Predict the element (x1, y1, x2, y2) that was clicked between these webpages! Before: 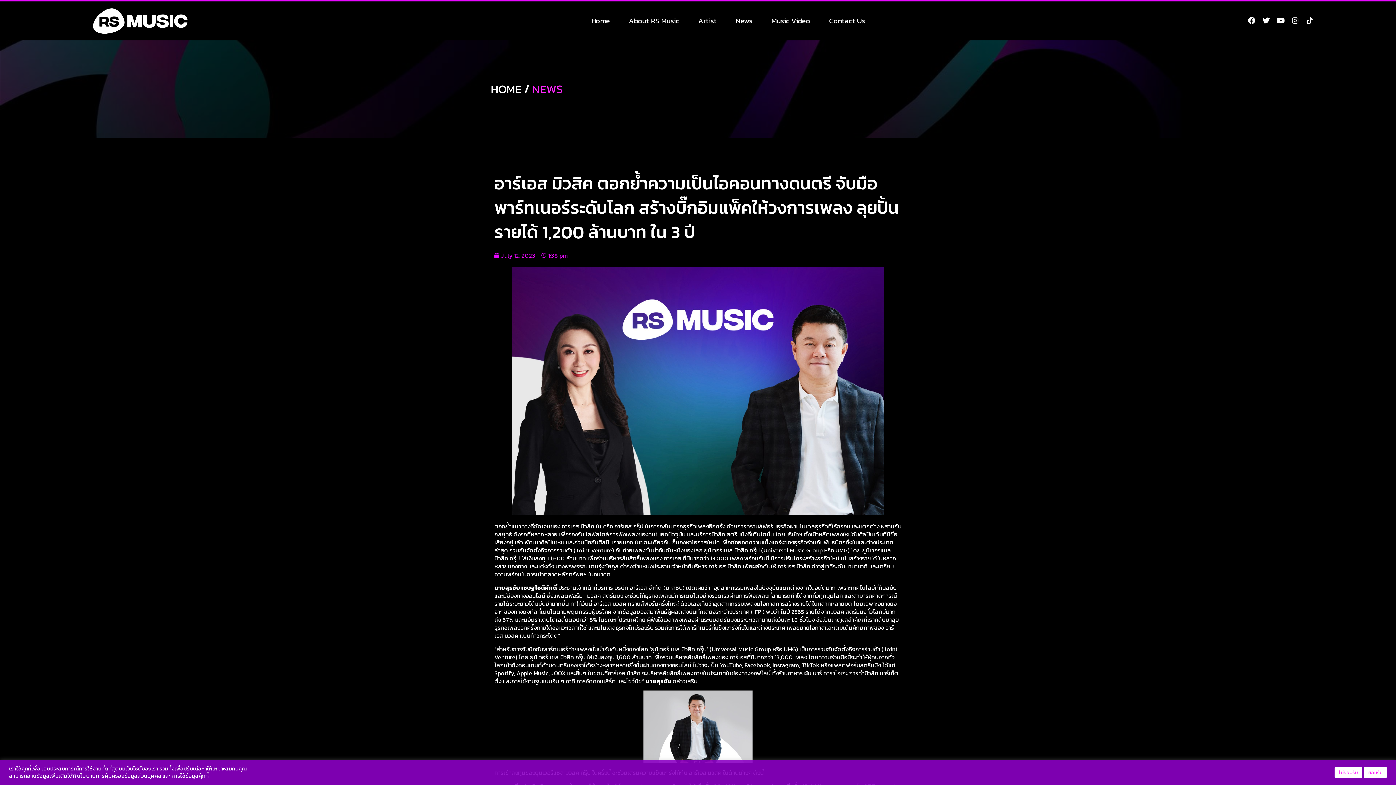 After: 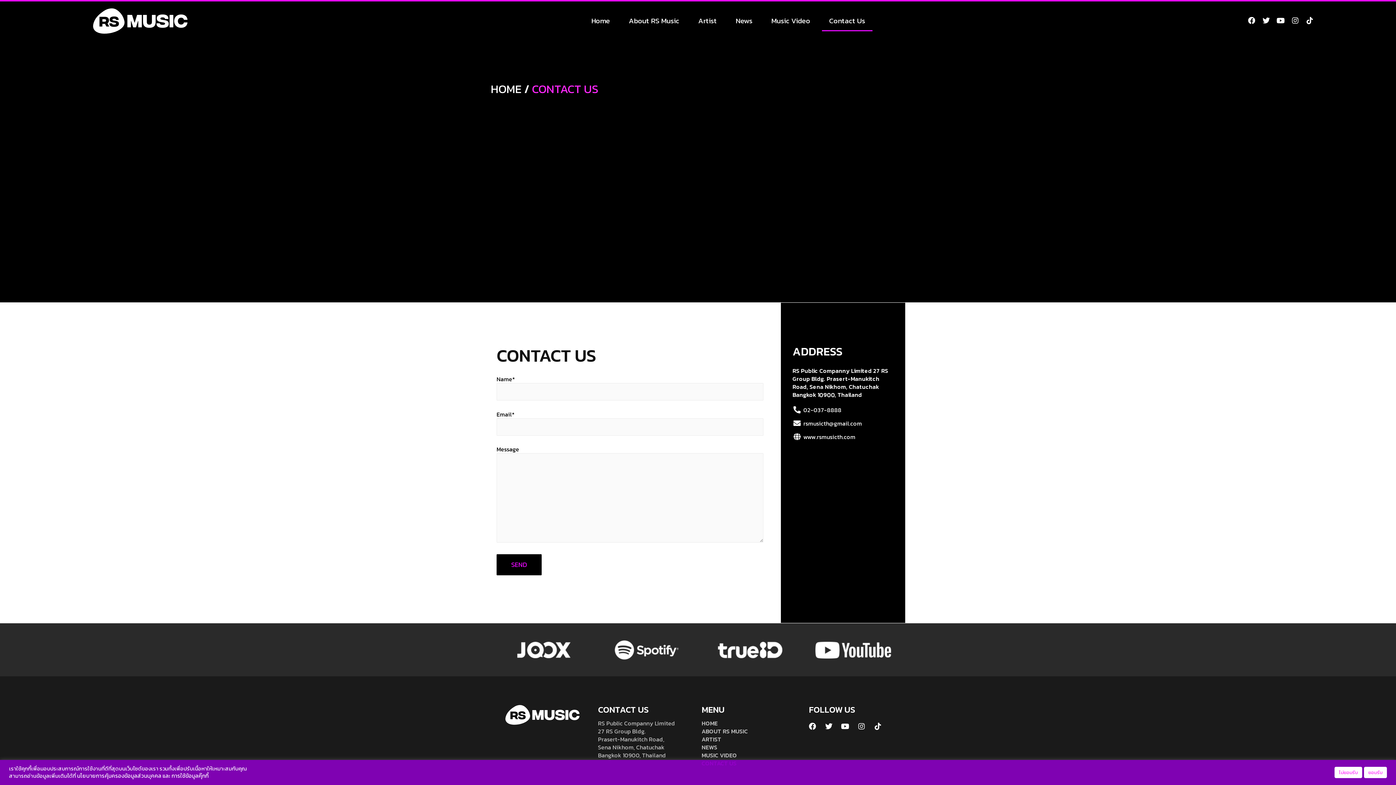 Action: bbox: (822, 10, 872, 31) label: Contact Us